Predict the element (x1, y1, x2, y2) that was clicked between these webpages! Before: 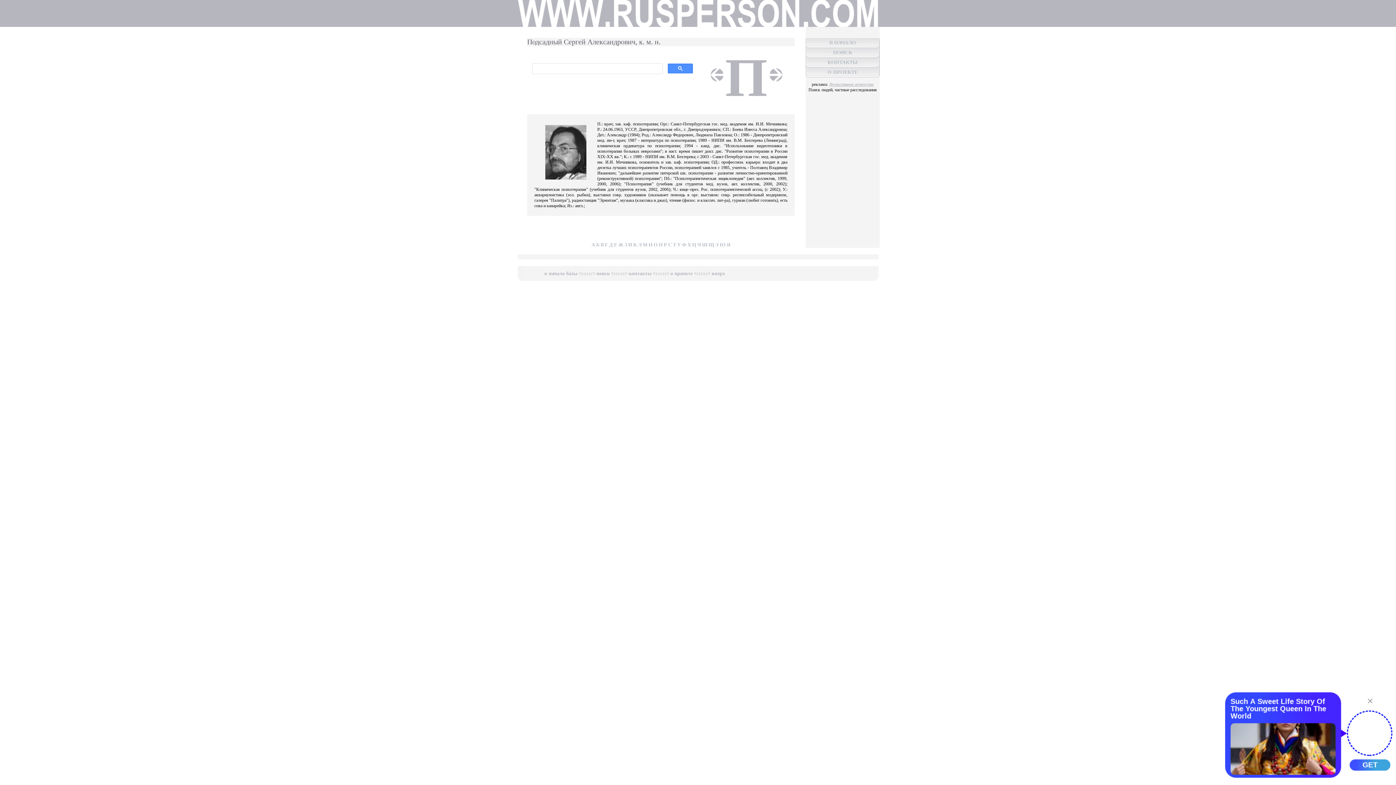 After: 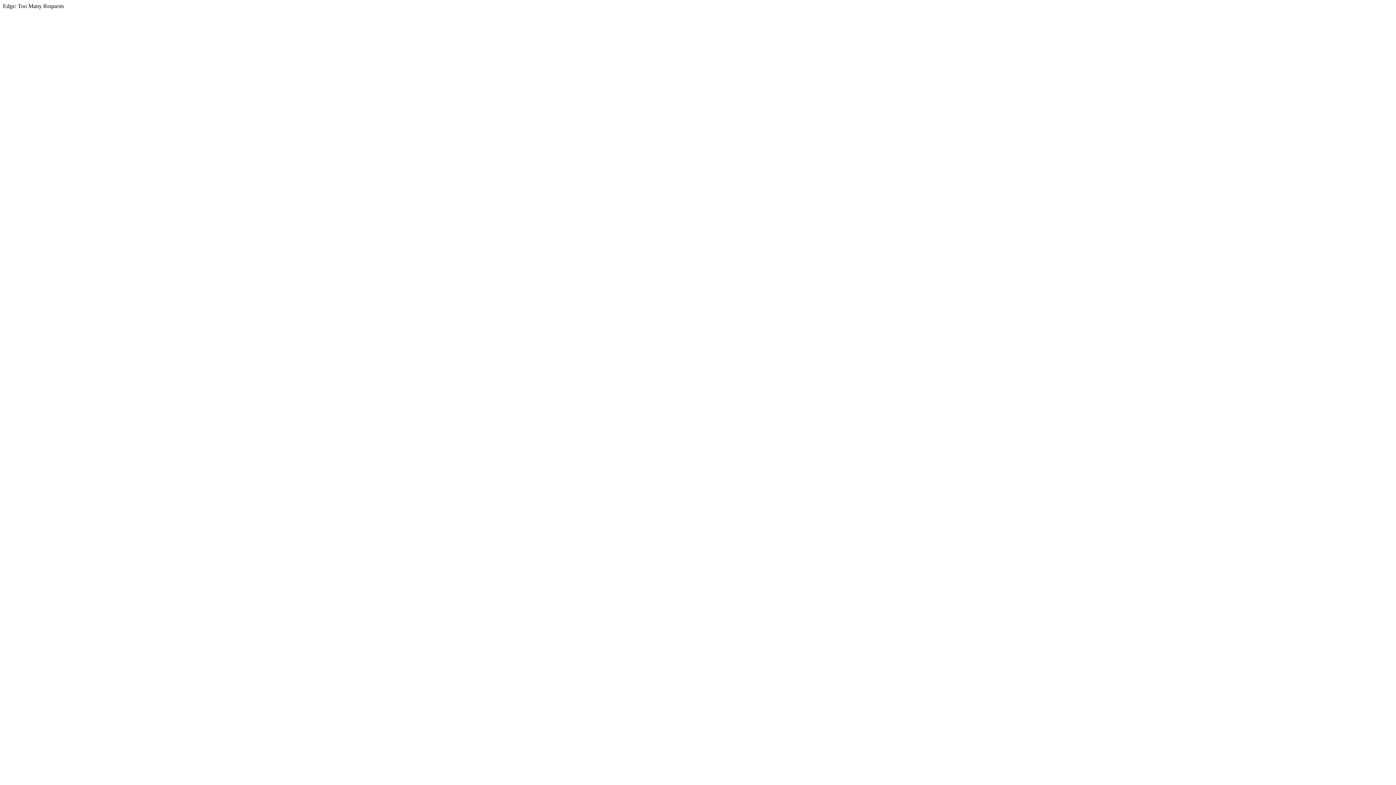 Action: bbox: (768, 47, 783, 107)